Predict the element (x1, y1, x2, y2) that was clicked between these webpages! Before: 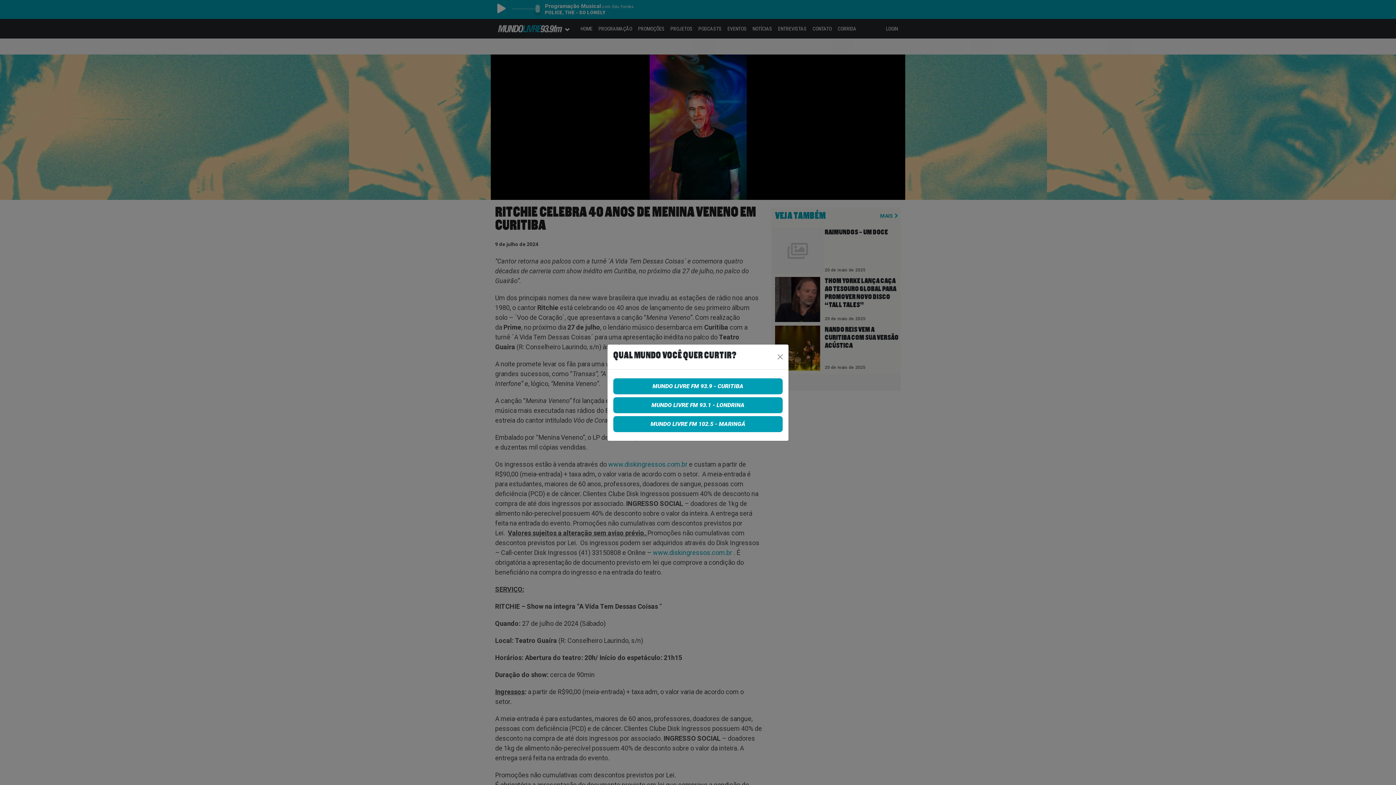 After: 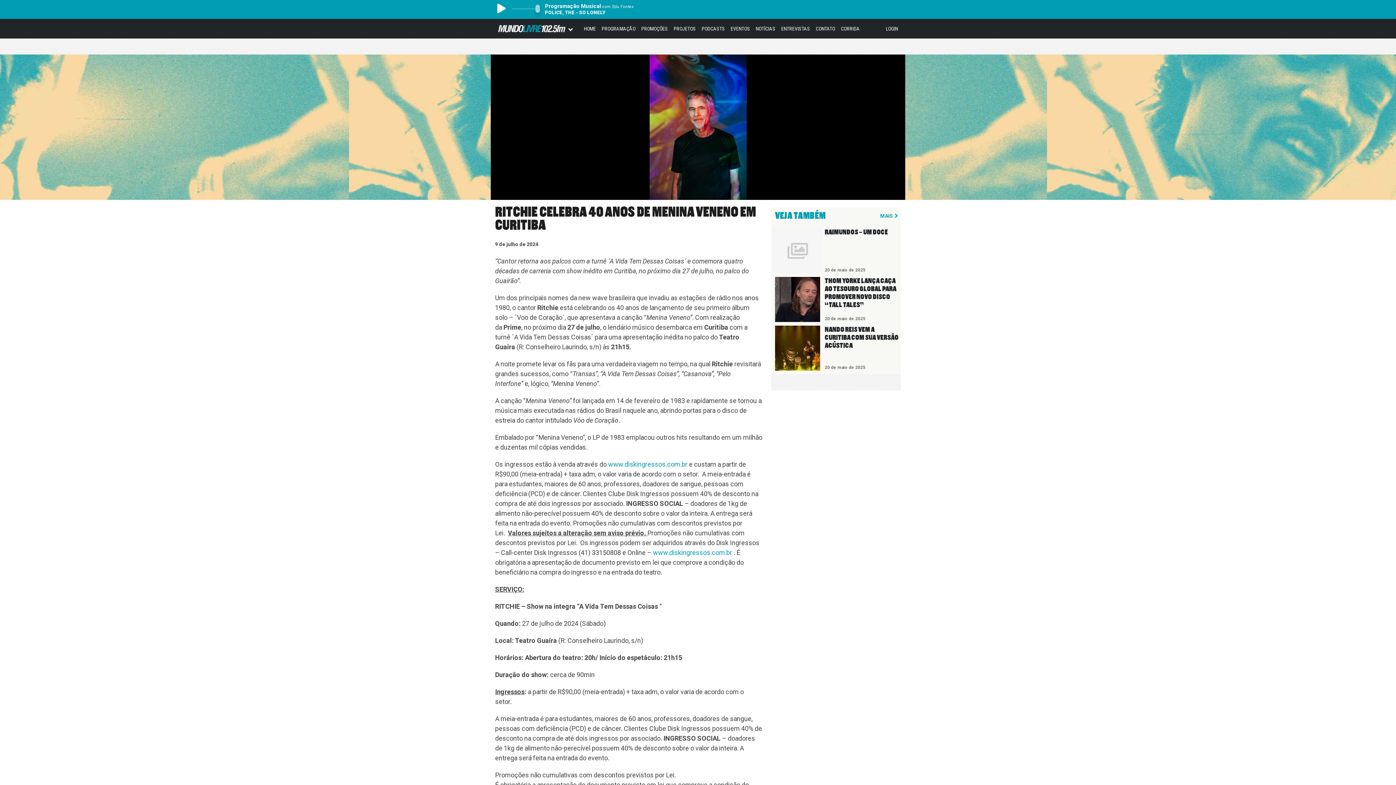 Action: bbox: (613, 416, 782, 432) label: MUNDO LIVRE FM 102.5 - MARINGÁ